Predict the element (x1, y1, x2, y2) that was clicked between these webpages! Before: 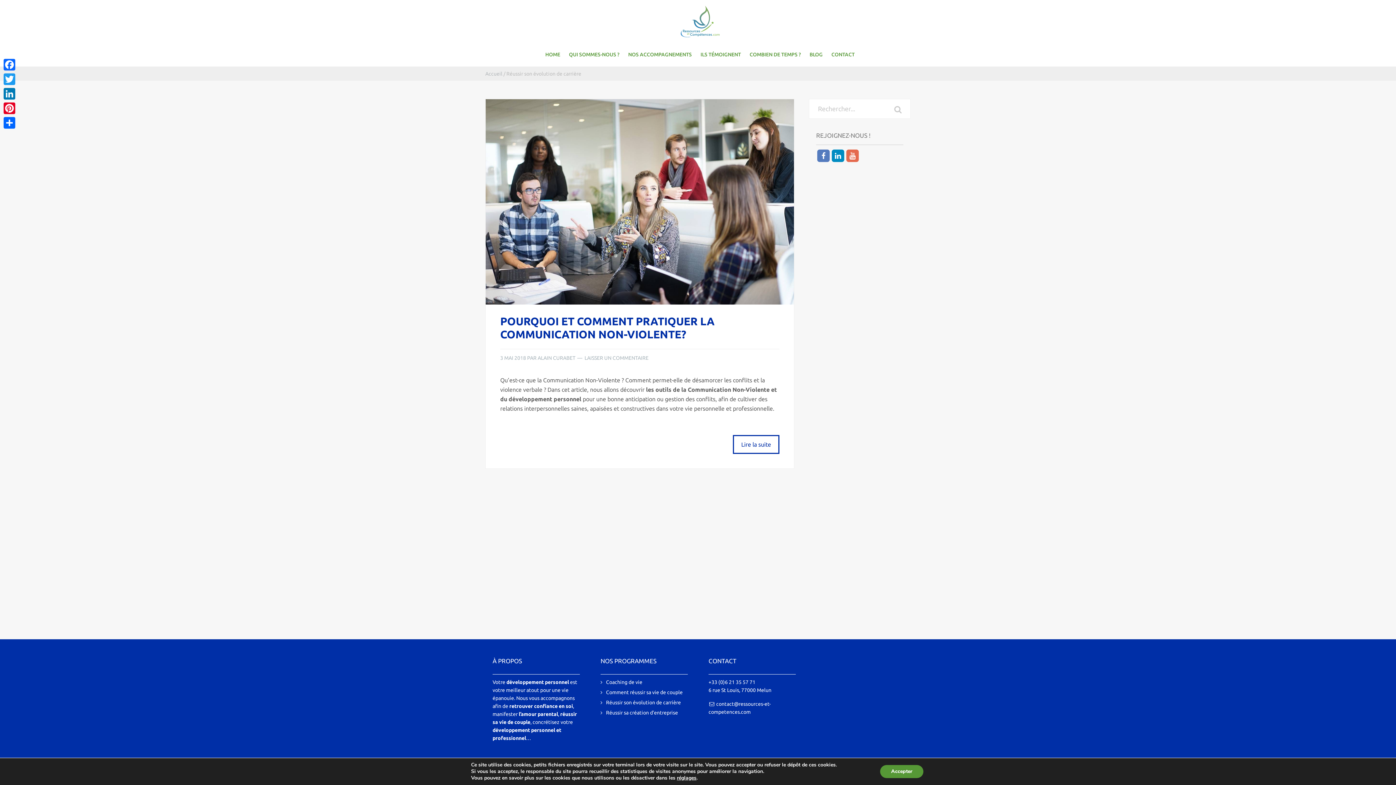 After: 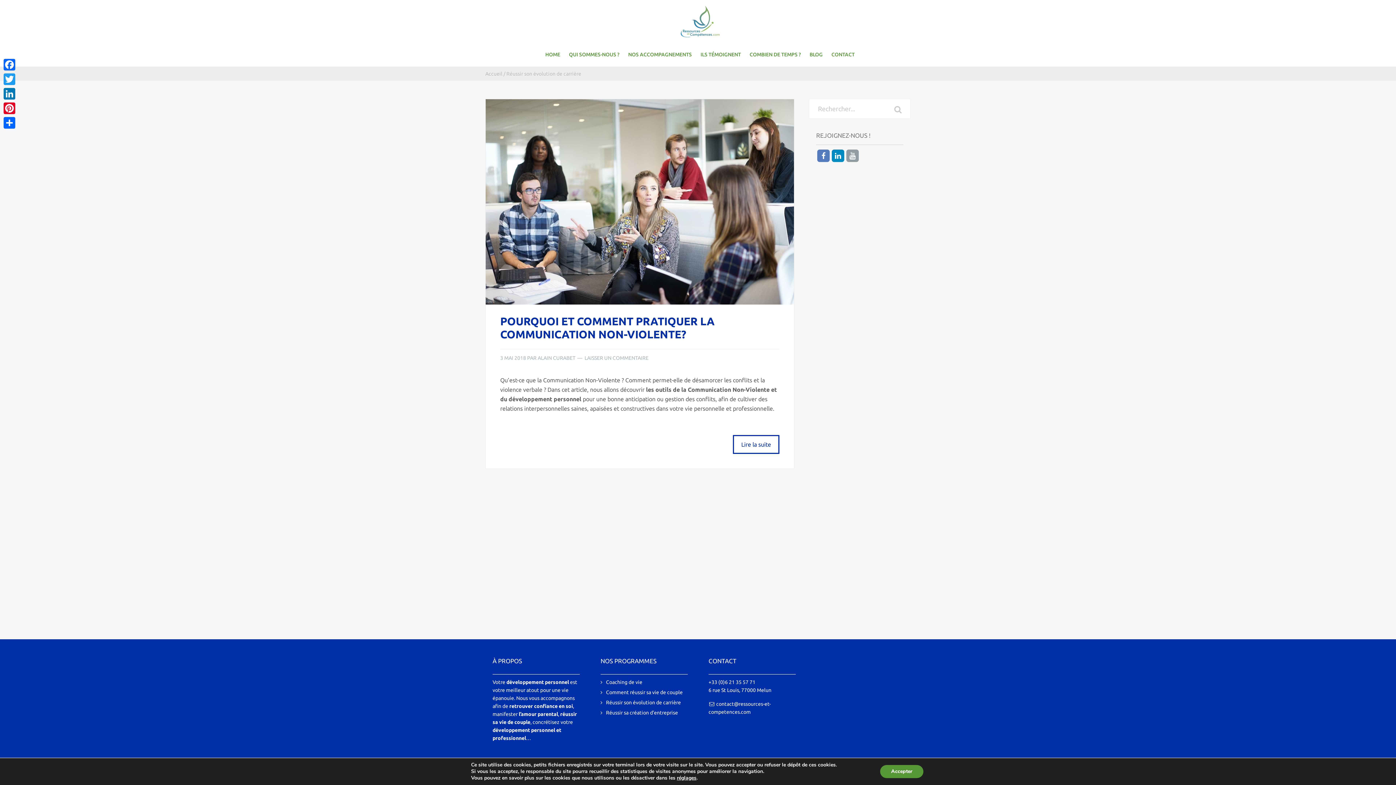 Action: bbox: (845, 148, 860, 163)